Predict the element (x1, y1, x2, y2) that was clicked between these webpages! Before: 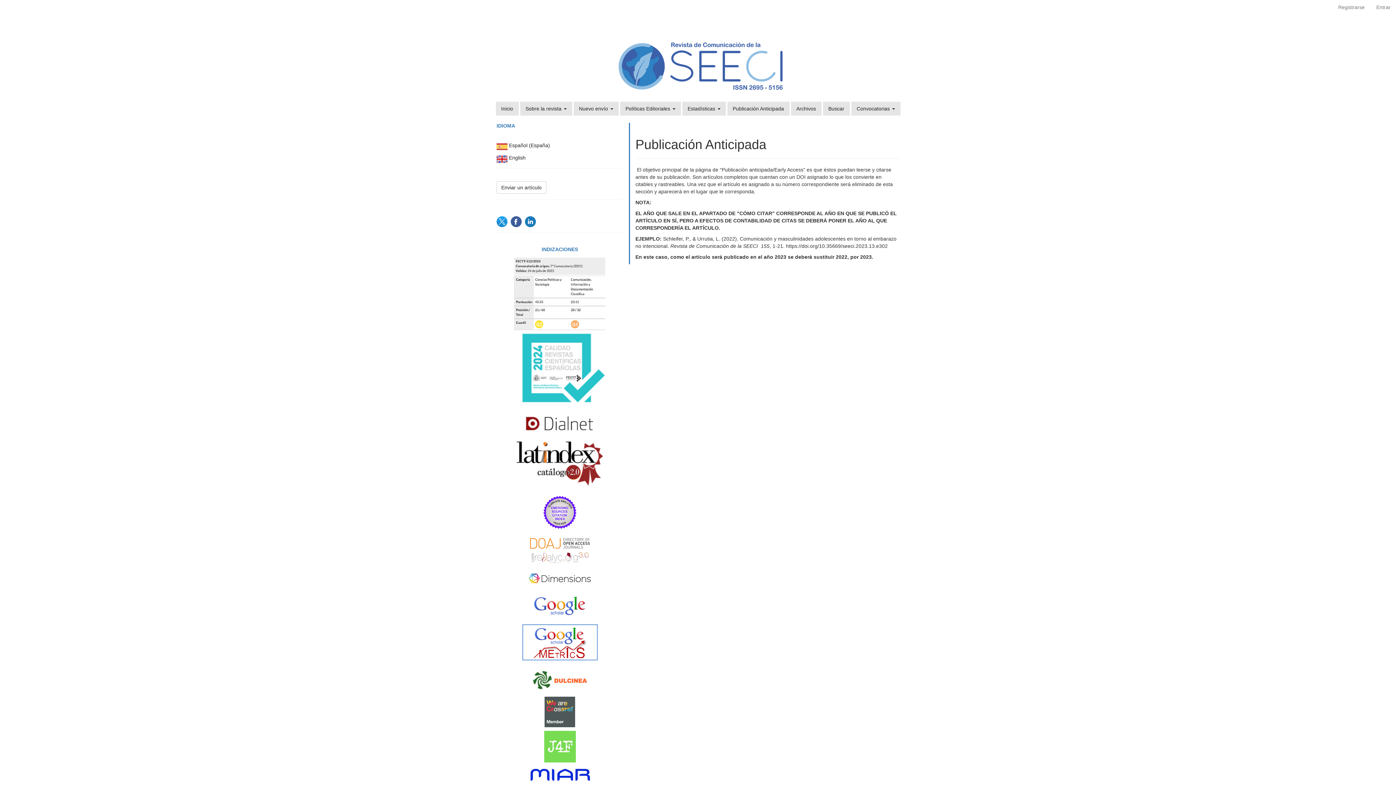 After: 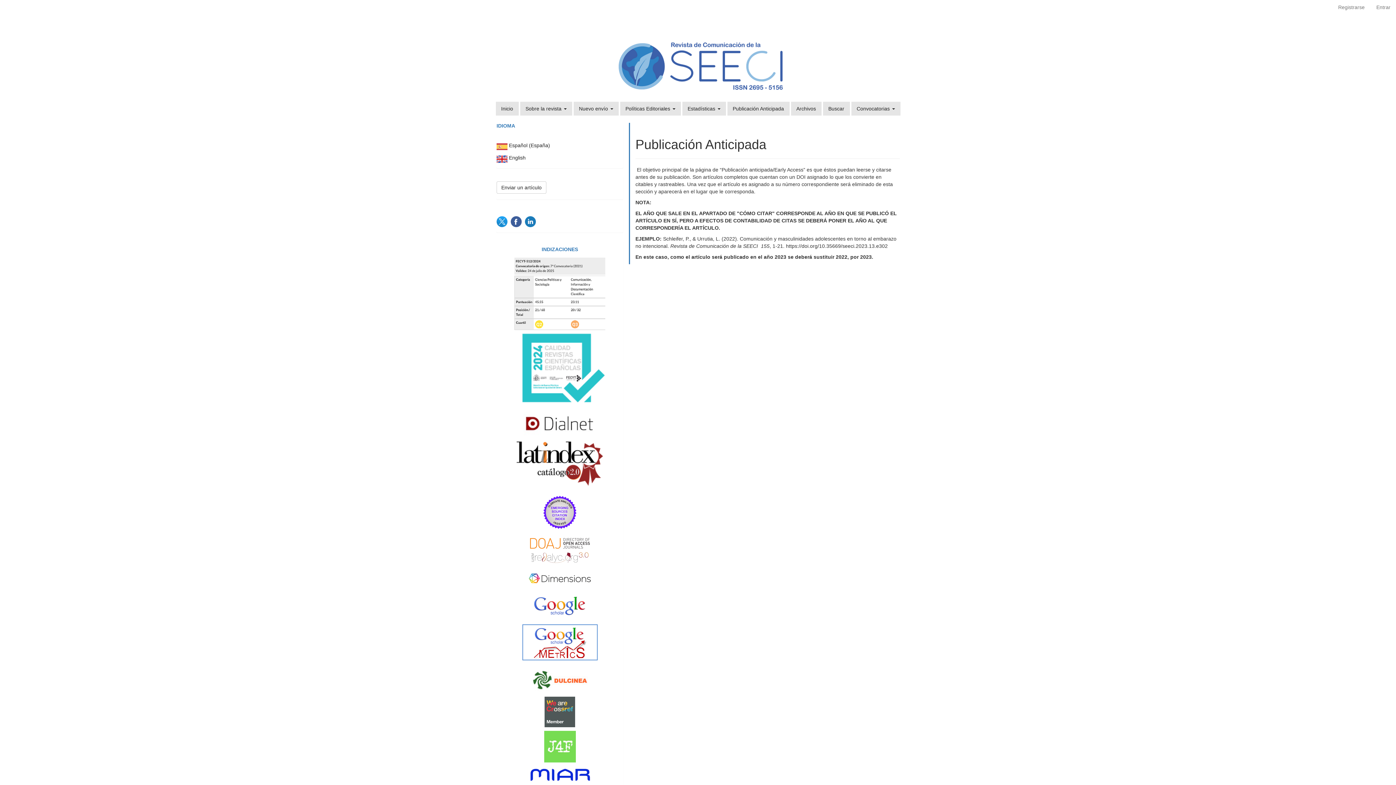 Action: bbox: (496, 668, 623, 693)